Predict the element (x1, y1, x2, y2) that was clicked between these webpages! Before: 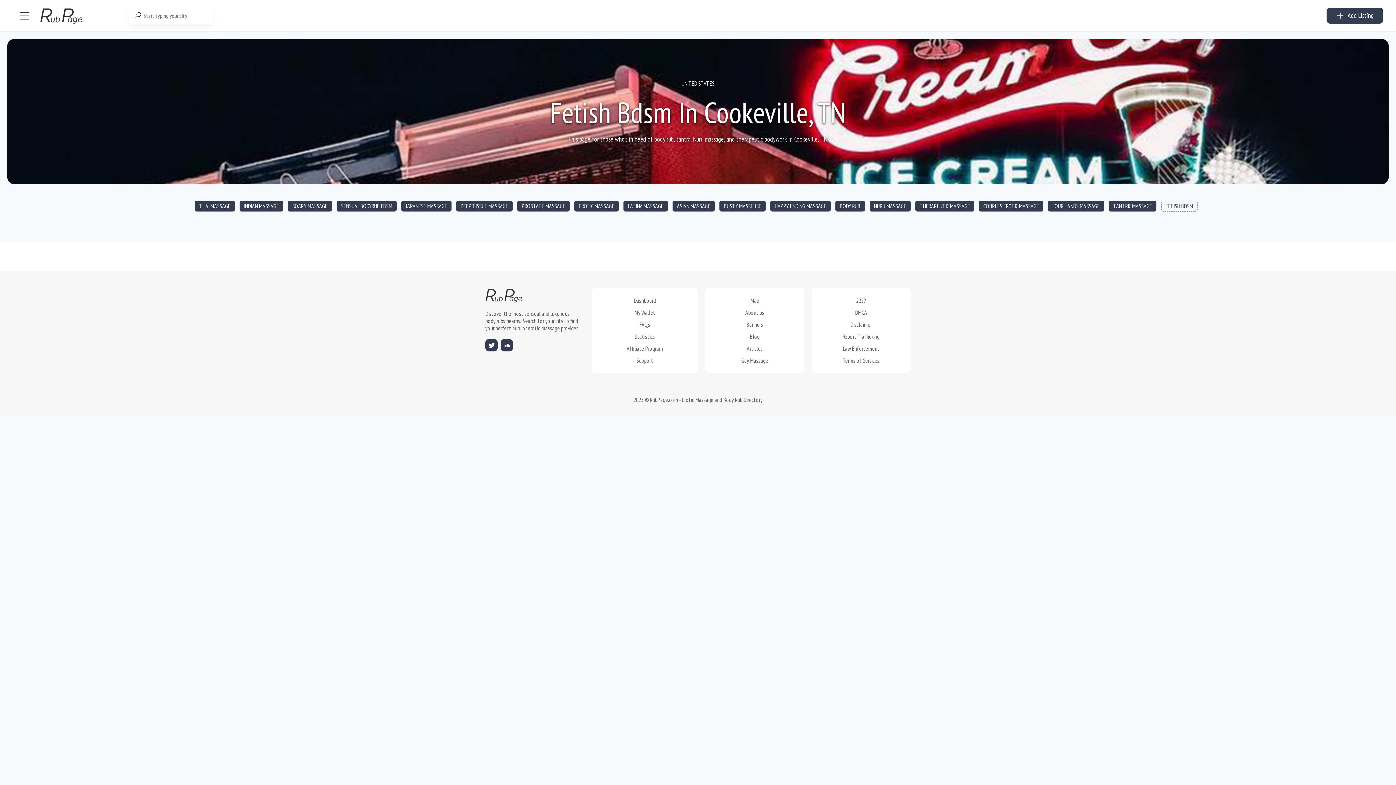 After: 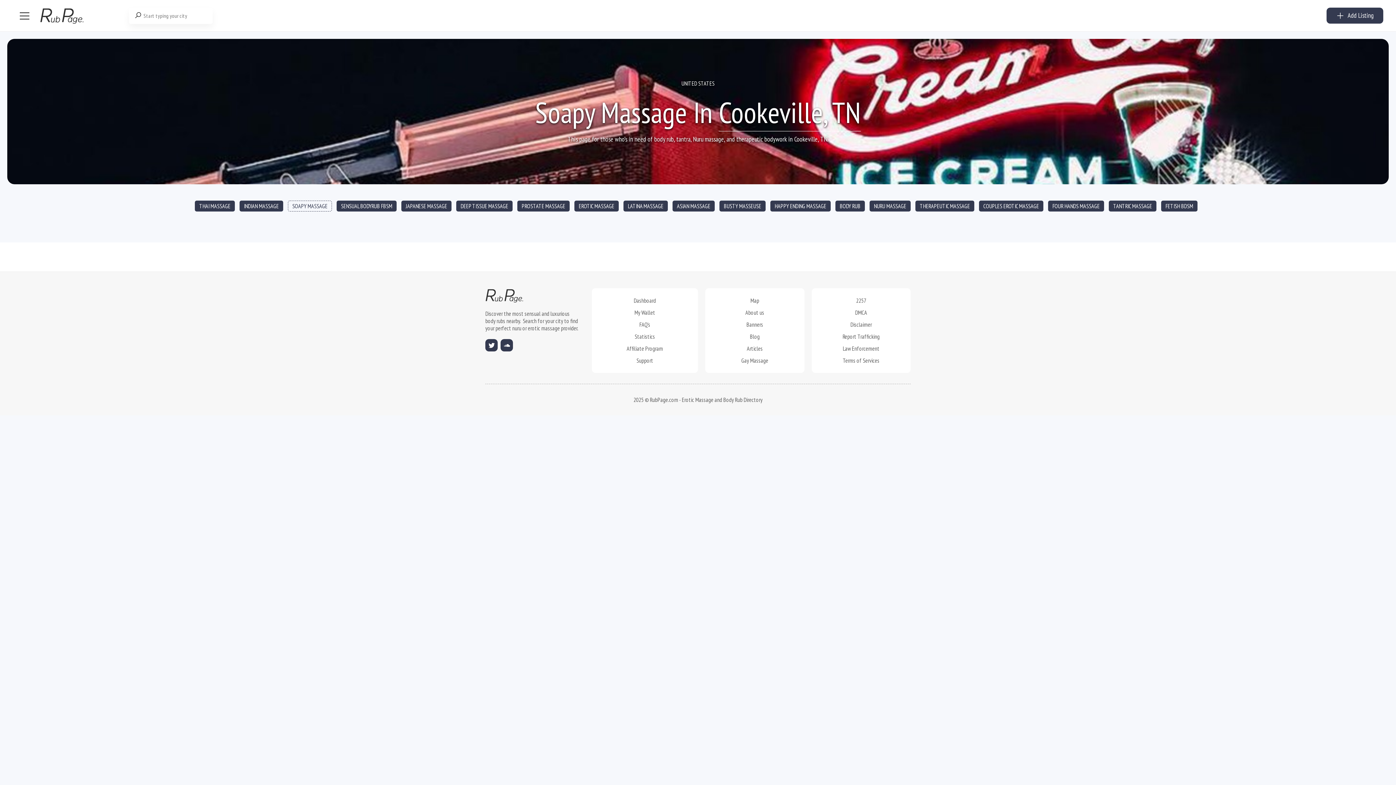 Action: bbox: (288, 200, 332, 211) label: SOAPY MASSAGE